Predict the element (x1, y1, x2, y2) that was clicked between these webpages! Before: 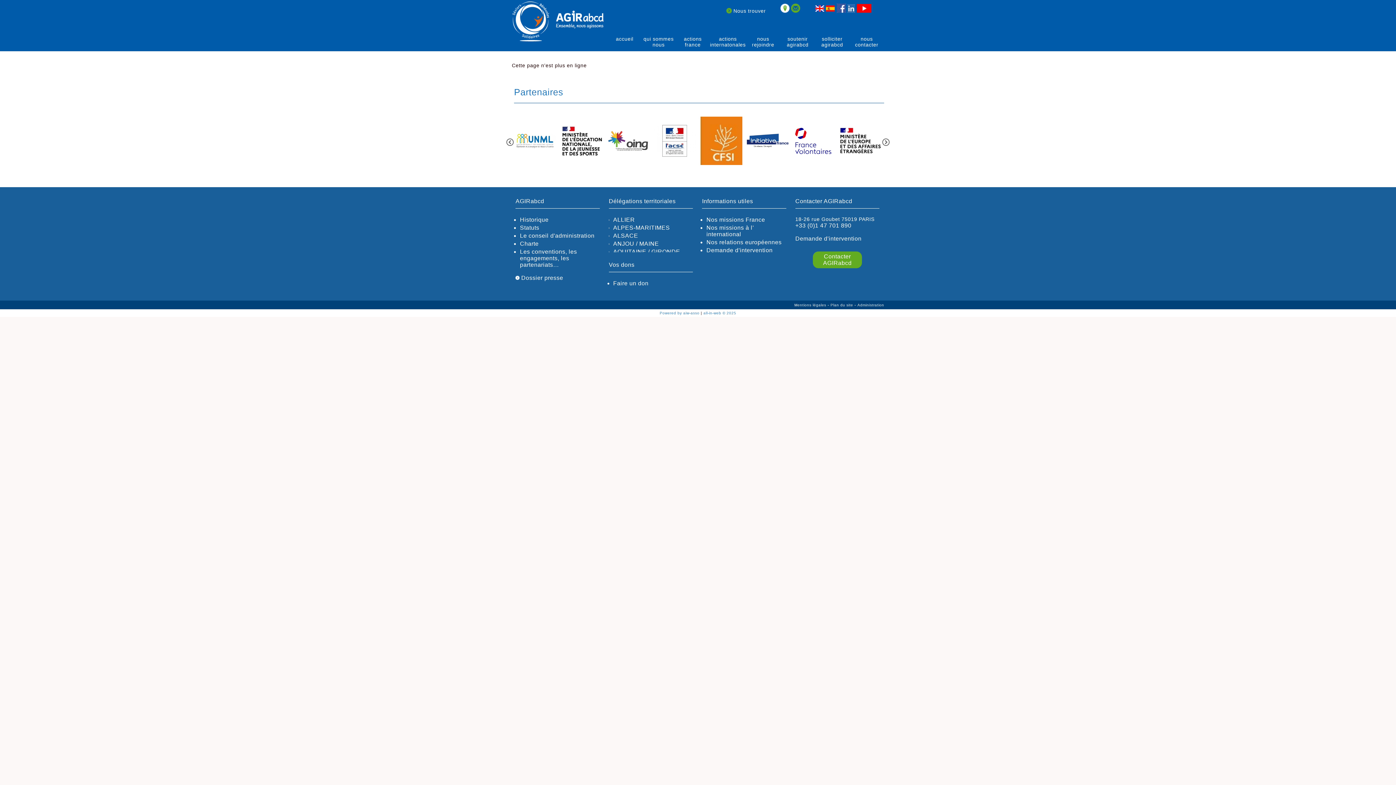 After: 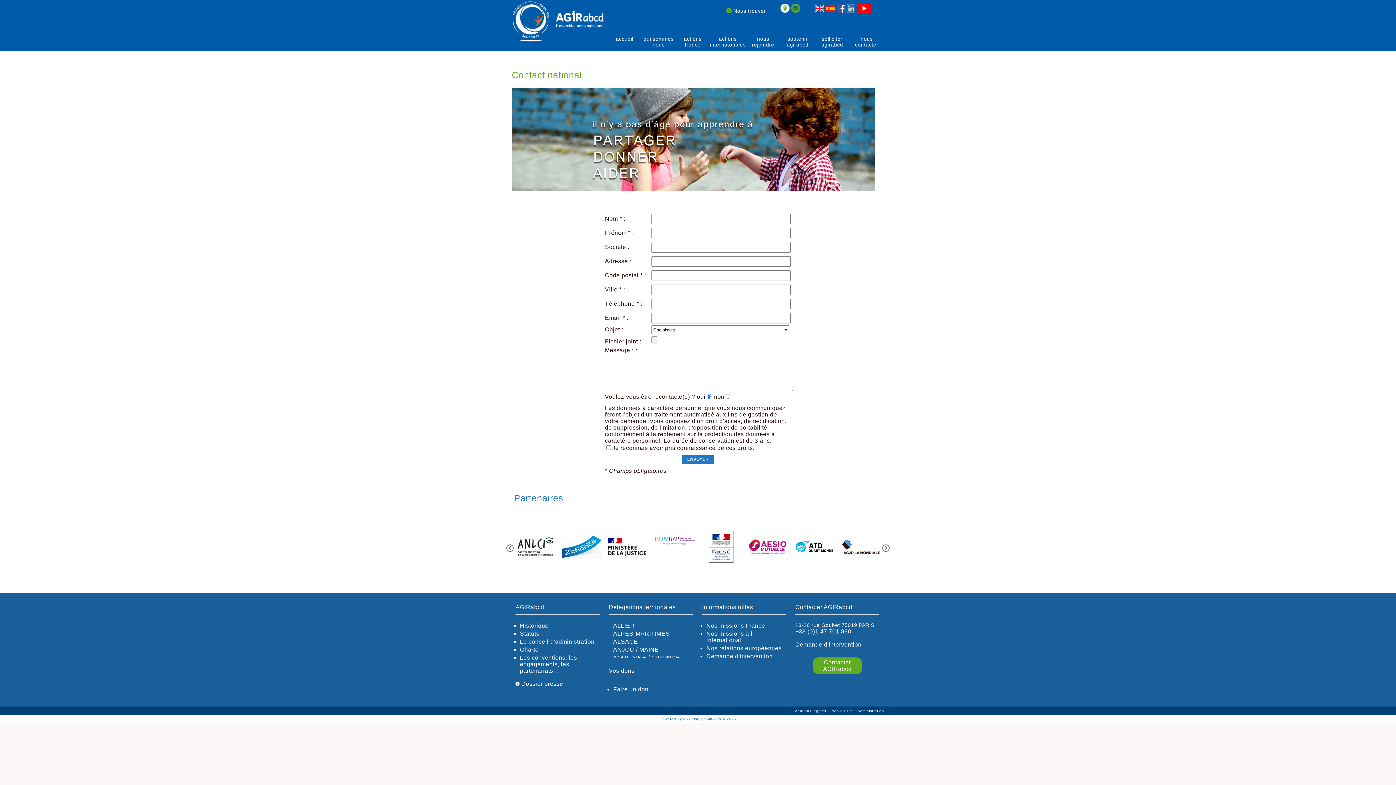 Action: bbox: (812, 251, 862, 268) label: Contacter
AGIRabcd